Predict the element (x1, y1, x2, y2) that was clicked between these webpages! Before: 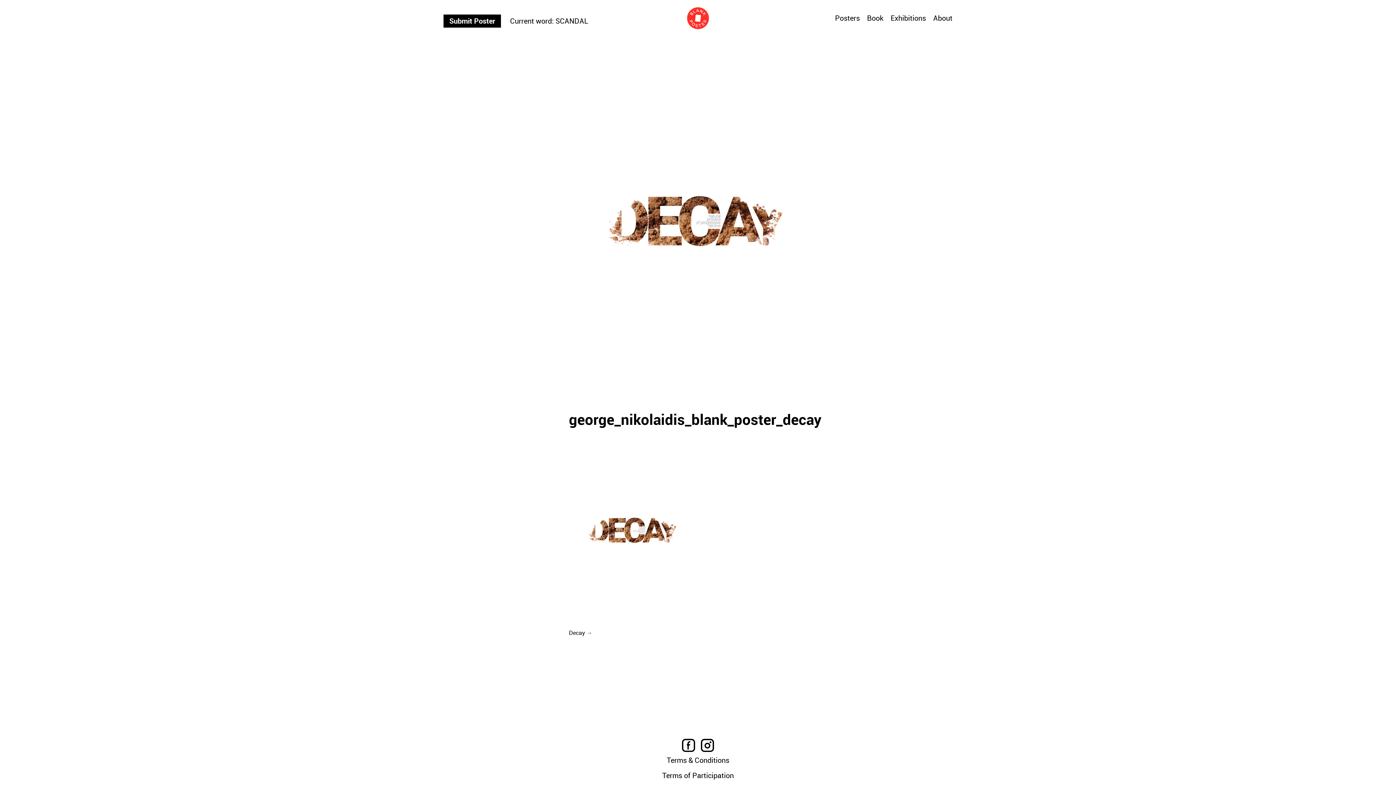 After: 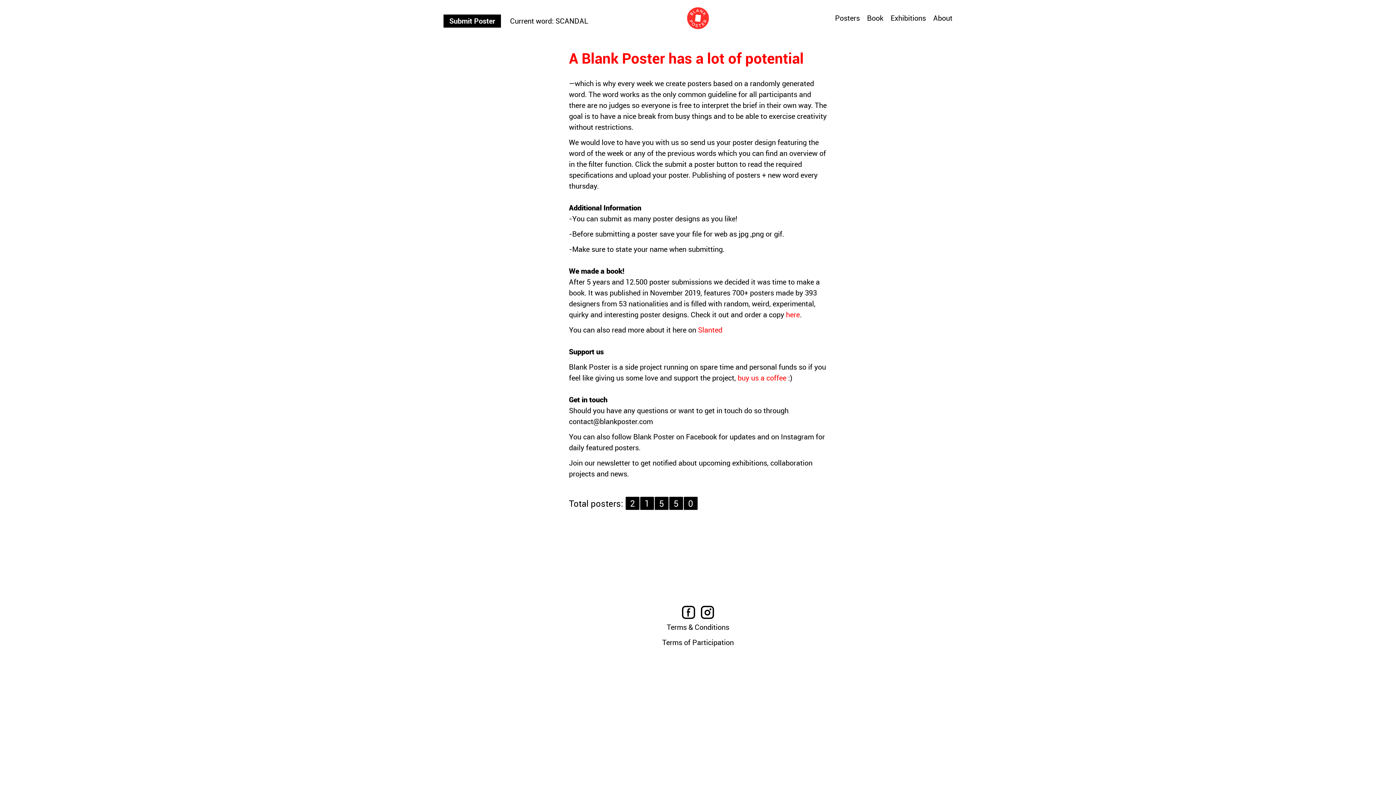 Action: bbox: (933, 14, 952, 22) label: About